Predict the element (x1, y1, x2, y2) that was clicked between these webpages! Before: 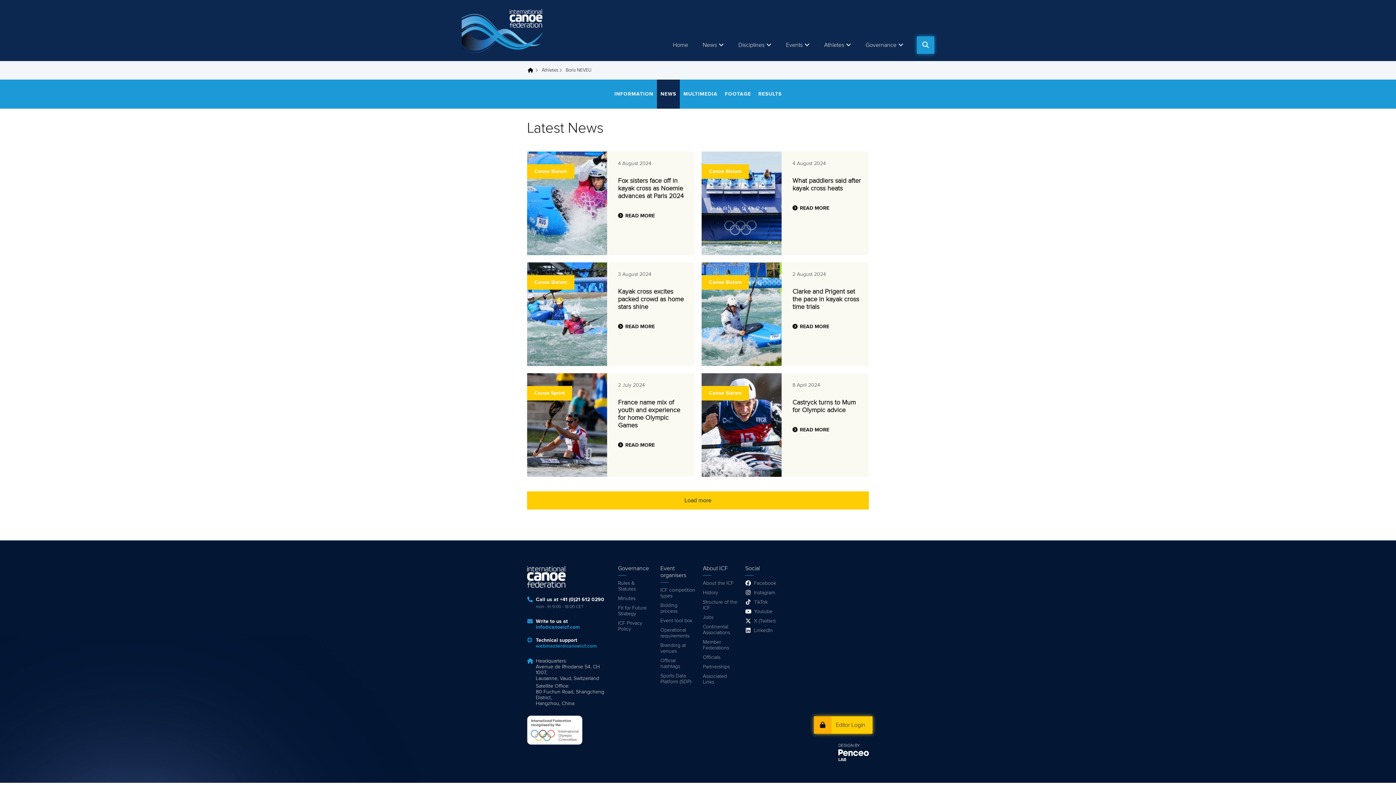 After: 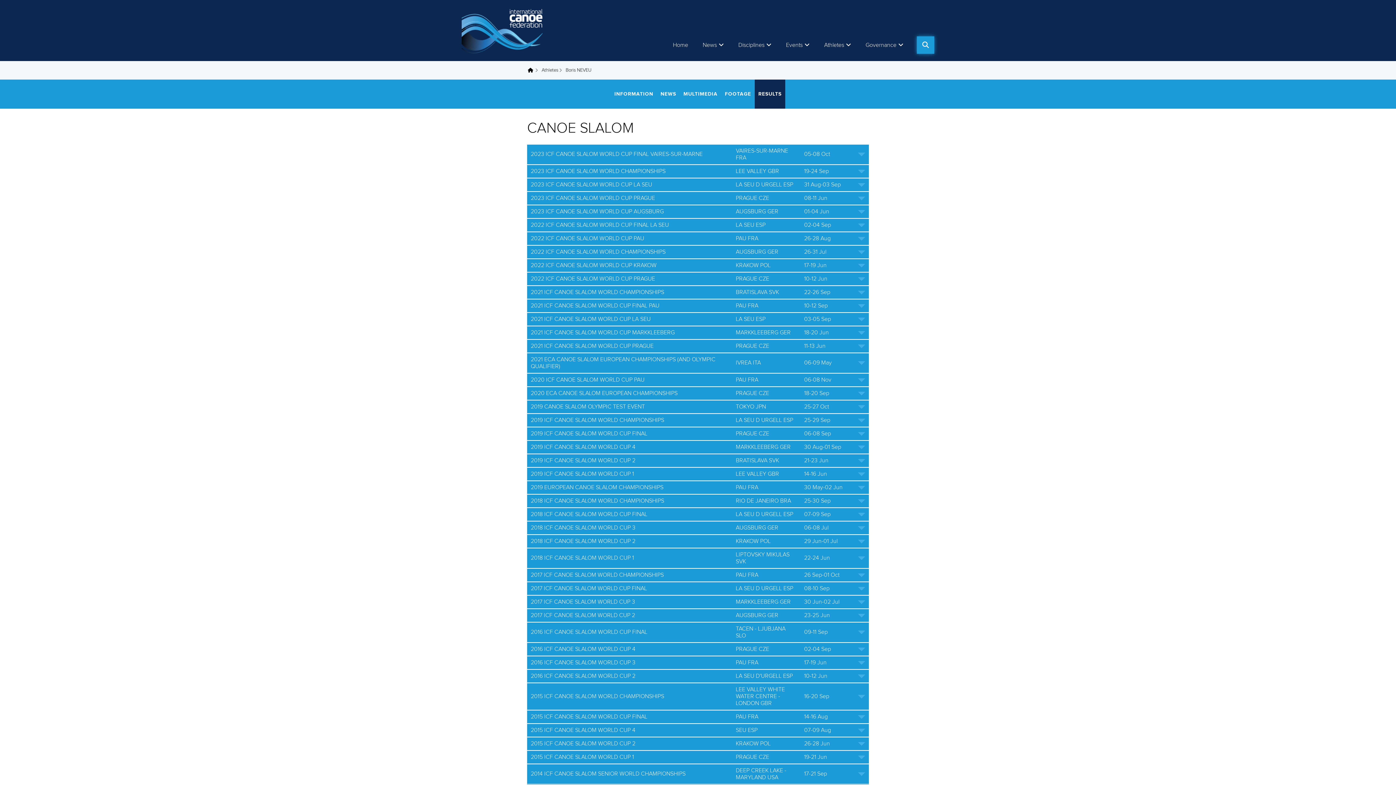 Action: label: RESULTS bbox: (754, 79, 785, 108)